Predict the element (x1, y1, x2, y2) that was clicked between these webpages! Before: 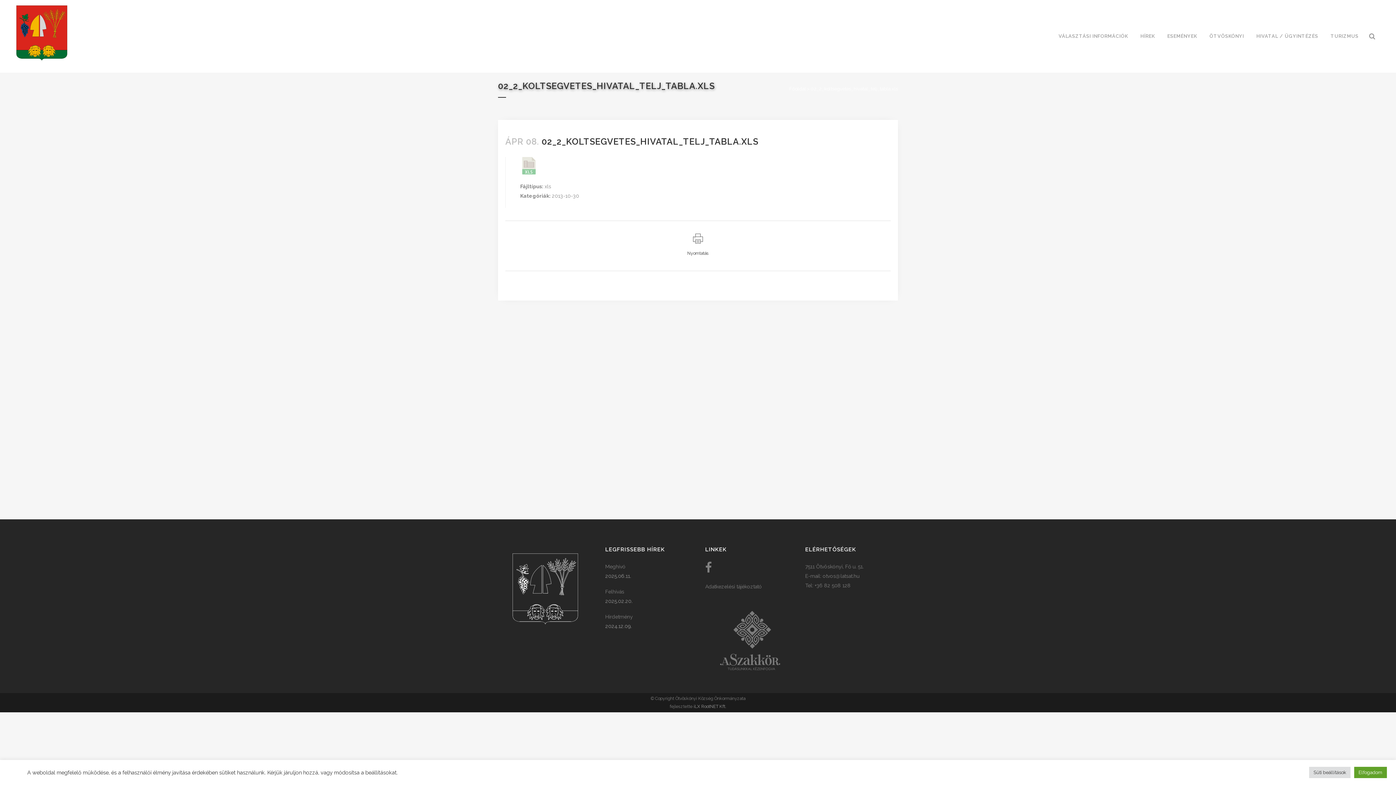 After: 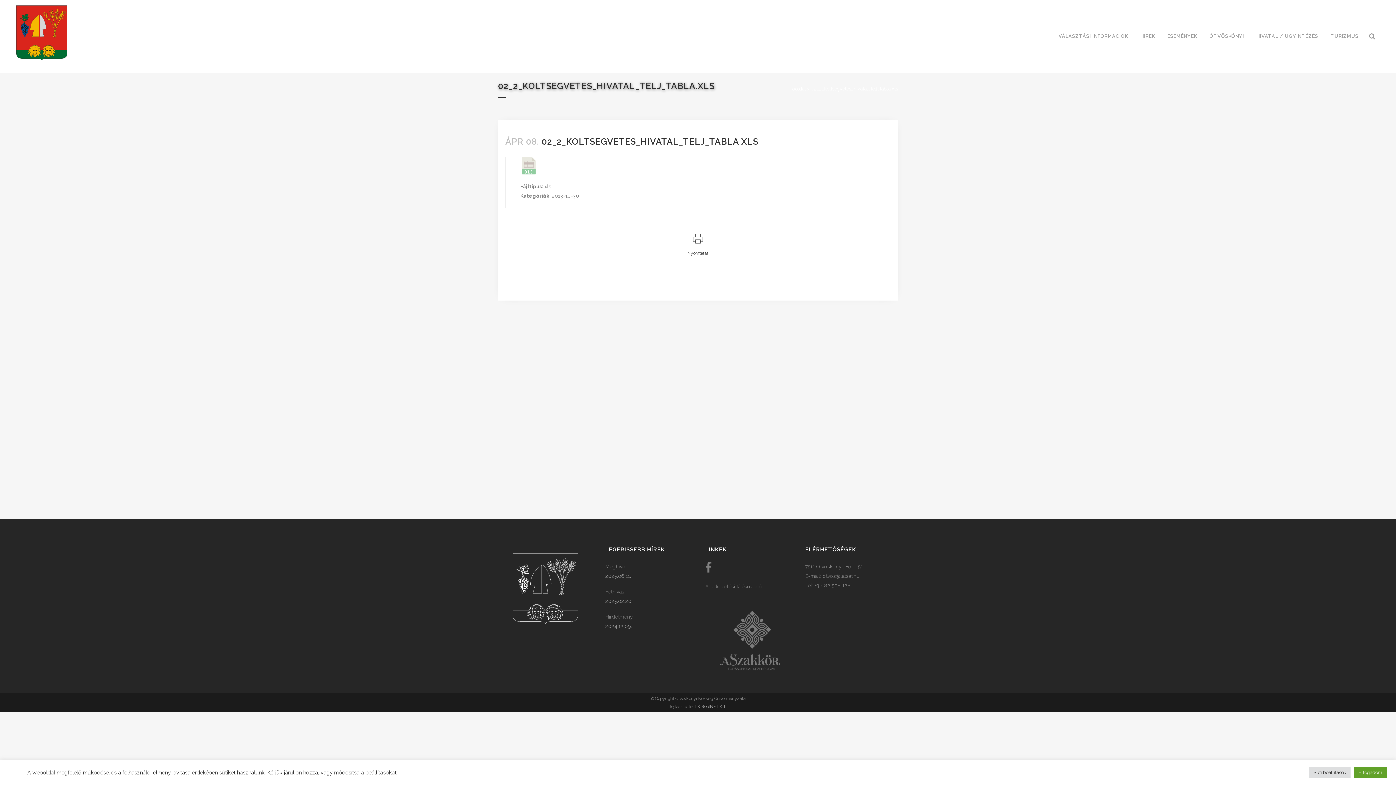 Action: bbox: (520, 157, 537, 174)